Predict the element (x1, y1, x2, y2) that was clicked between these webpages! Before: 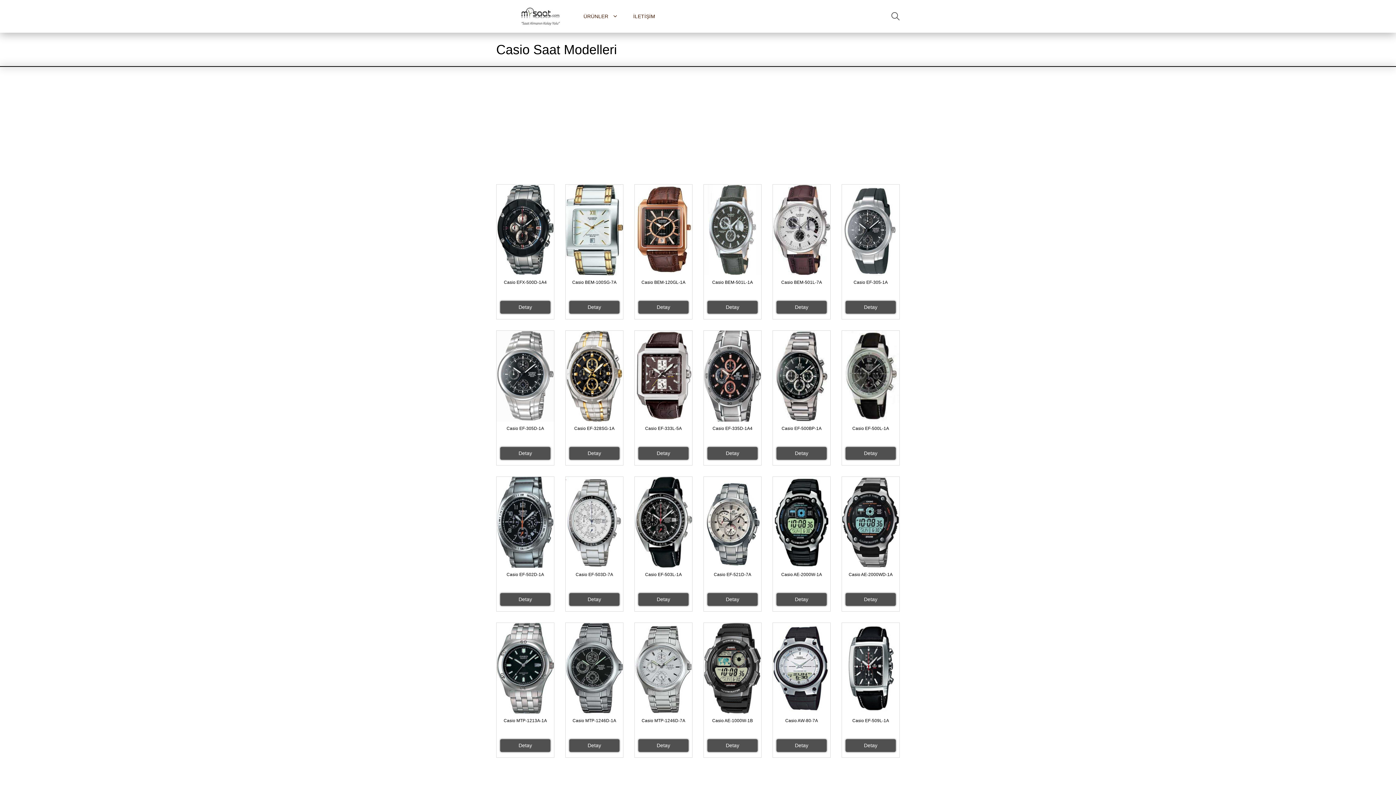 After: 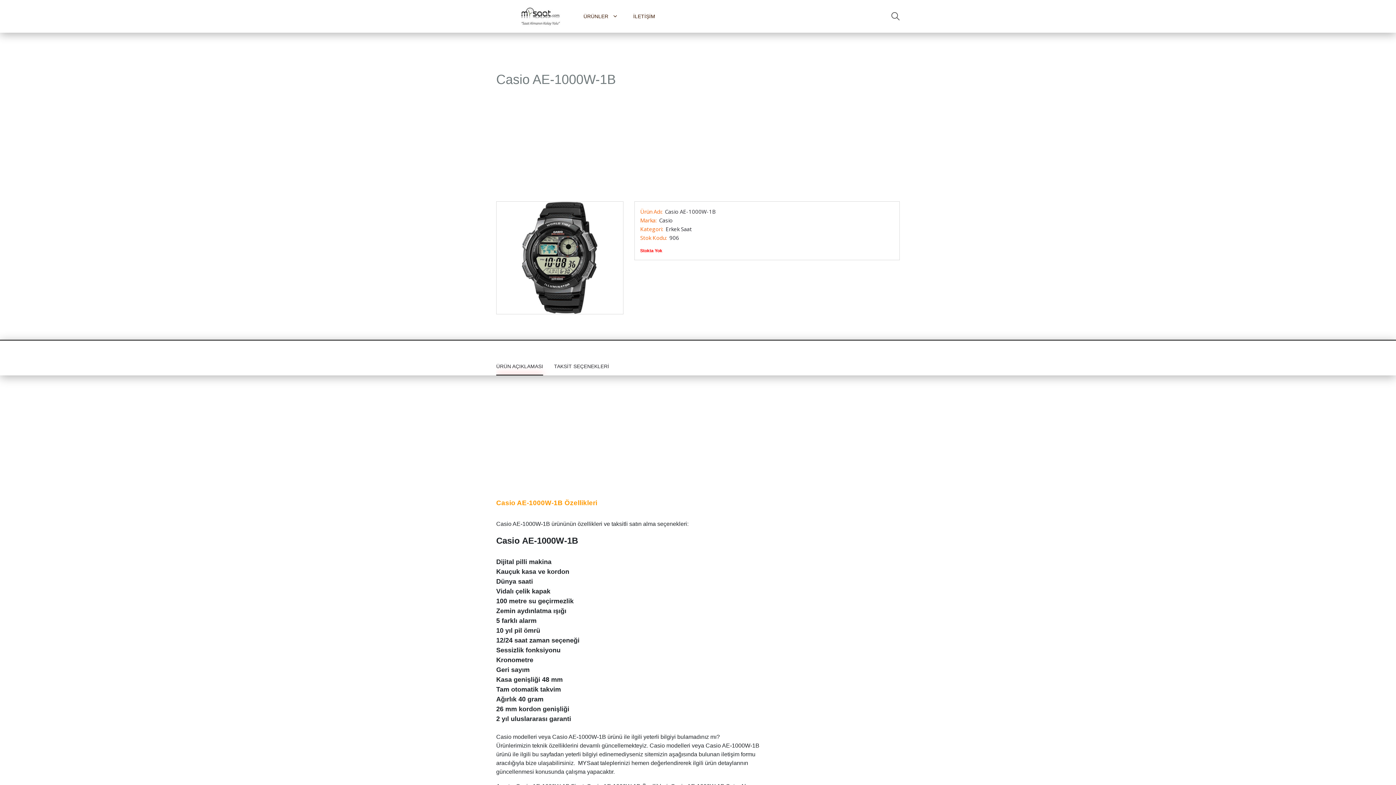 Action: bbox: (707, 739, 757, 752) label: Detay